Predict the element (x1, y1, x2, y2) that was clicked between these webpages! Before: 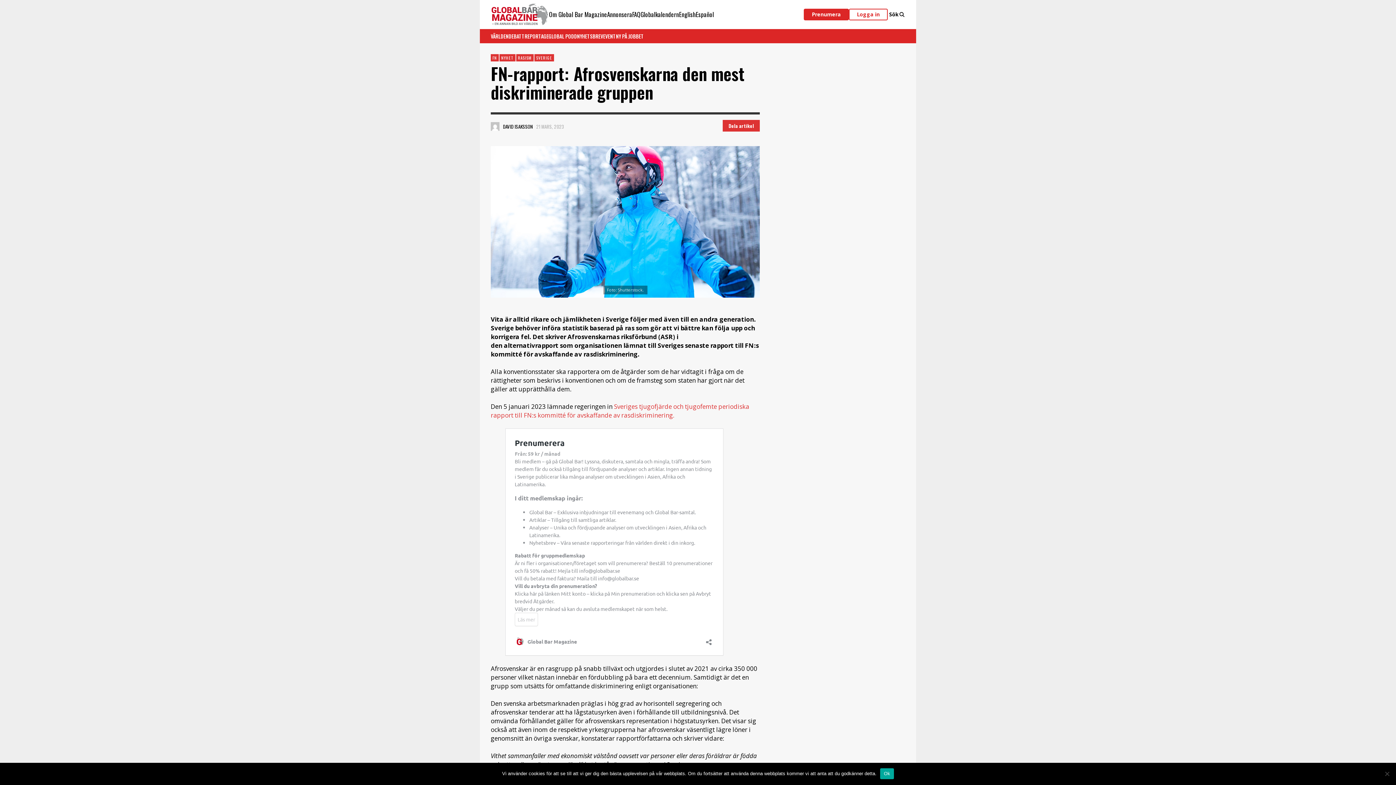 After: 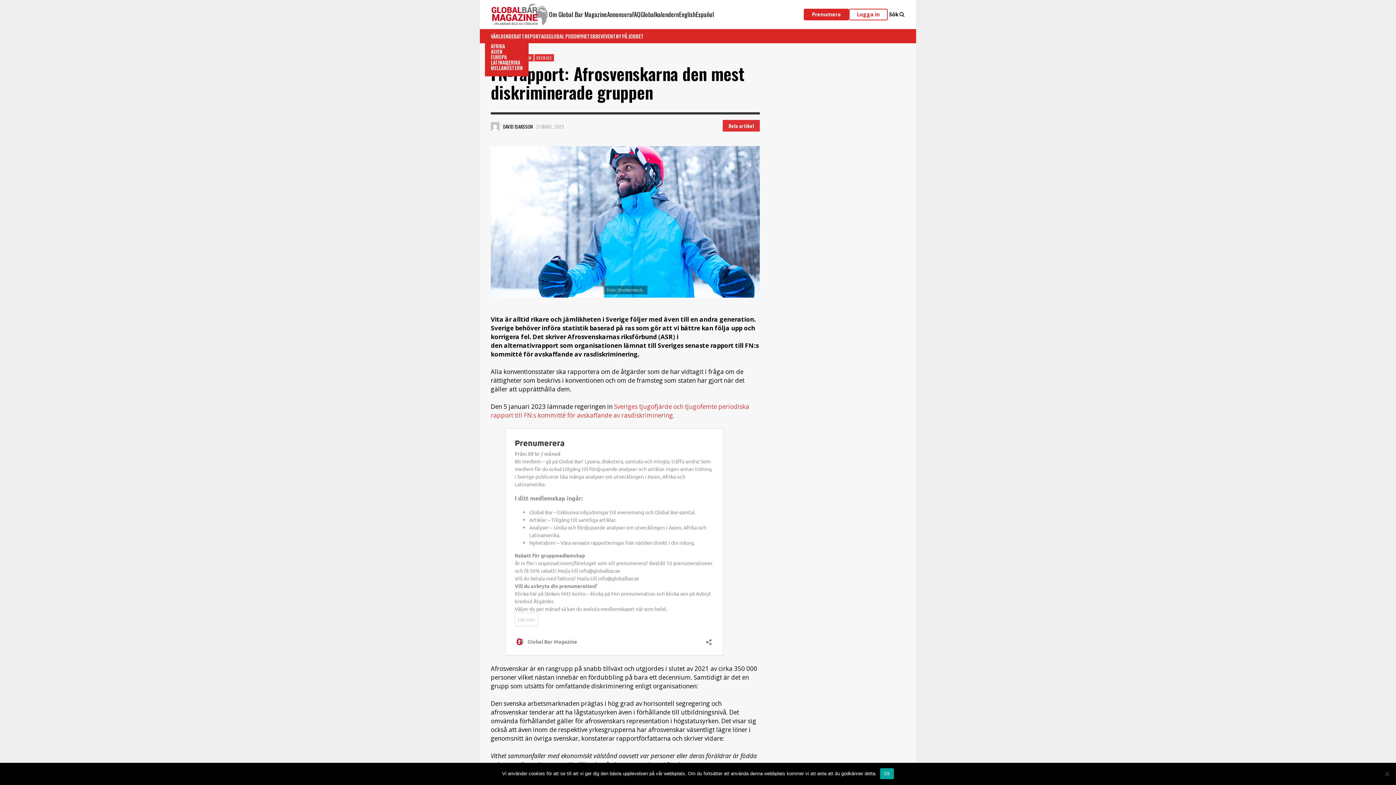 Action: bbox: (490, 32, 508, 40) label: VÄRLDEN